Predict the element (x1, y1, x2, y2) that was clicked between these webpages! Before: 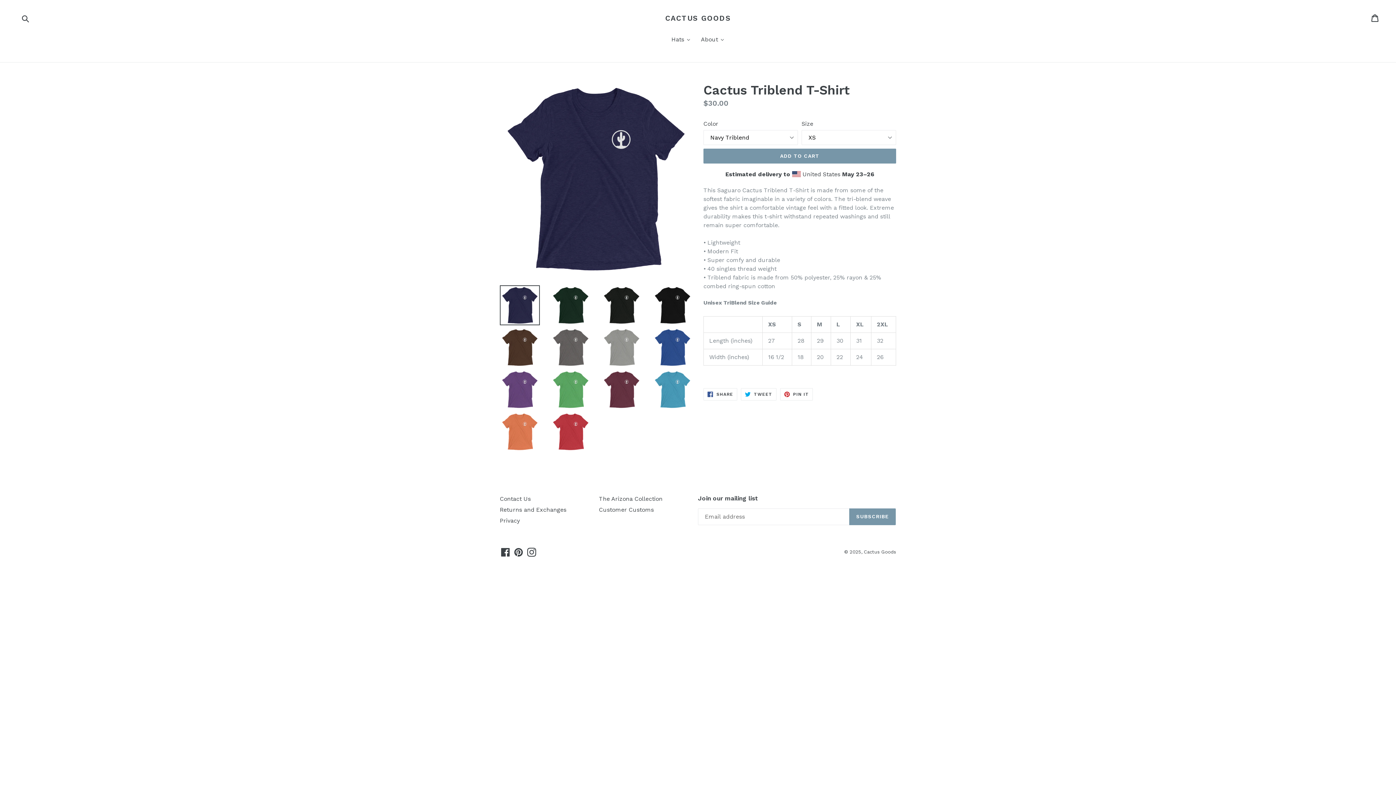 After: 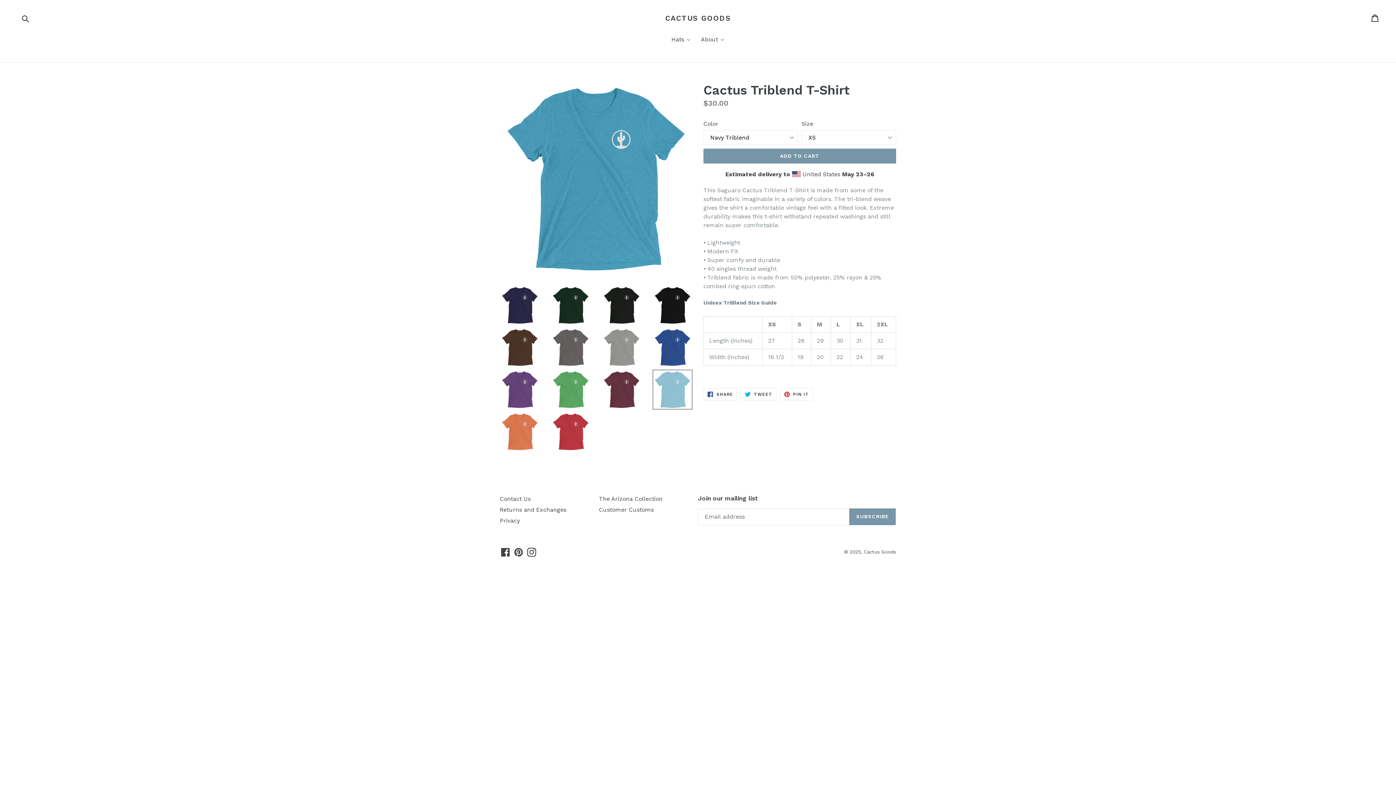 Action: bbox: (652, 369, 692, 409)